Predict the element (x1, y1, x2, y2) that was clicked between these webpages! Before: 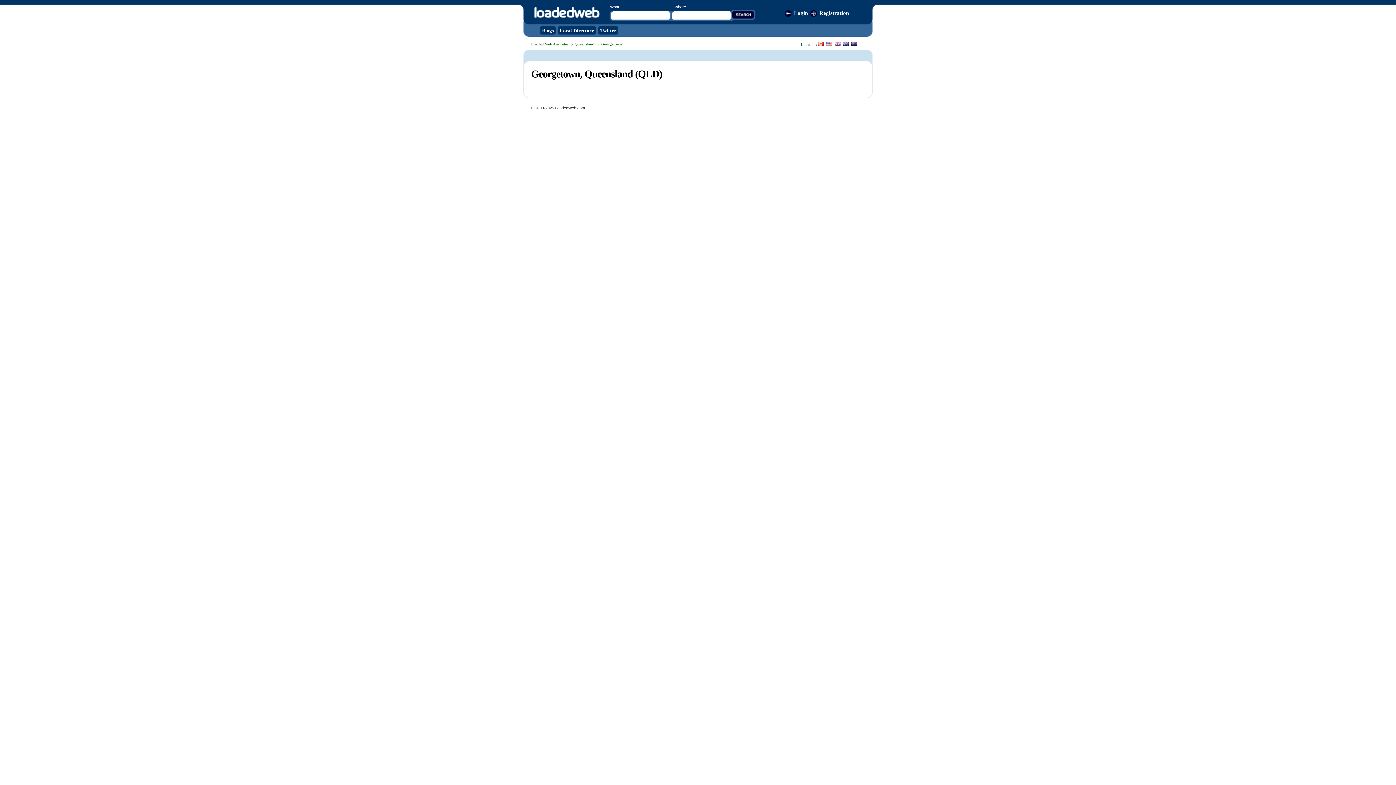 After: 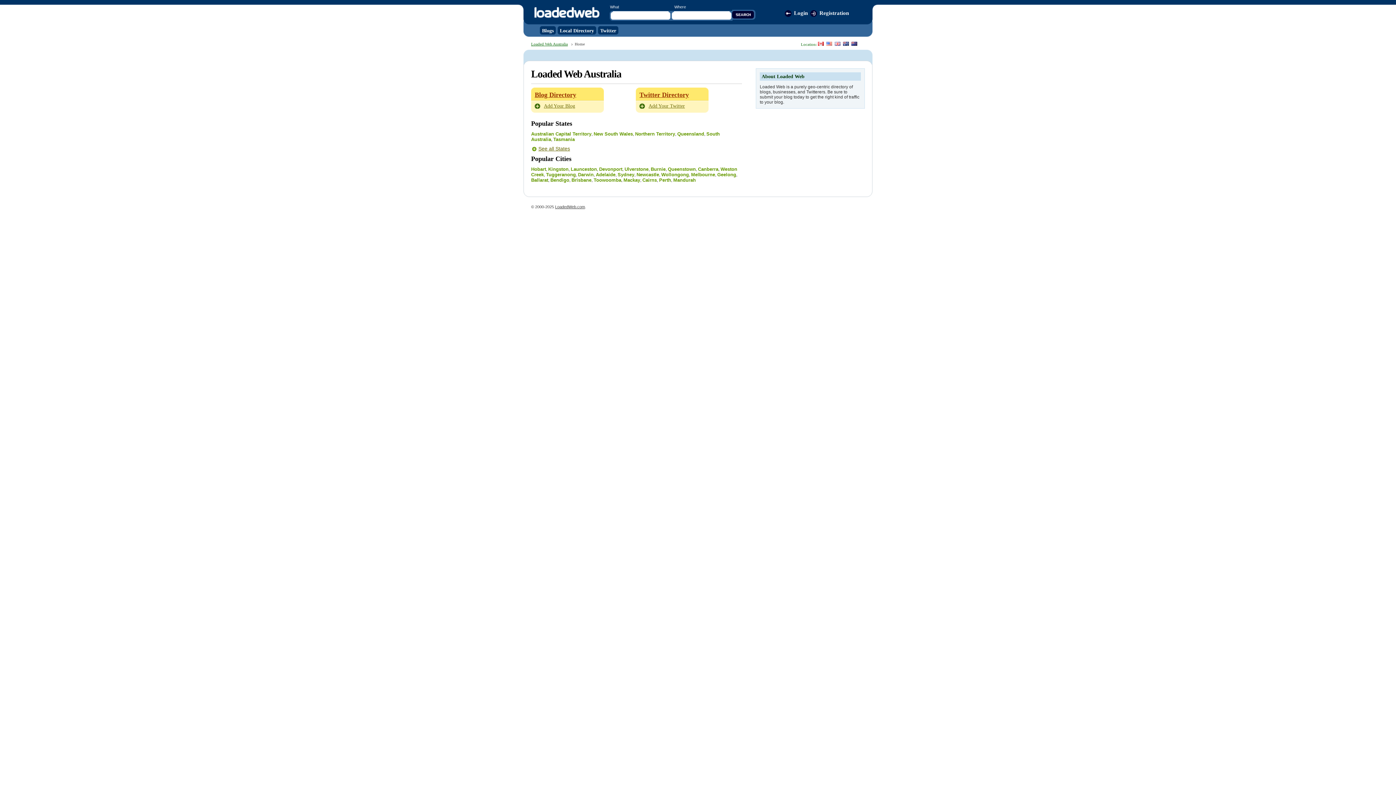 Action: label: LoadedWeb bbox: (533, 4, 600, 21)